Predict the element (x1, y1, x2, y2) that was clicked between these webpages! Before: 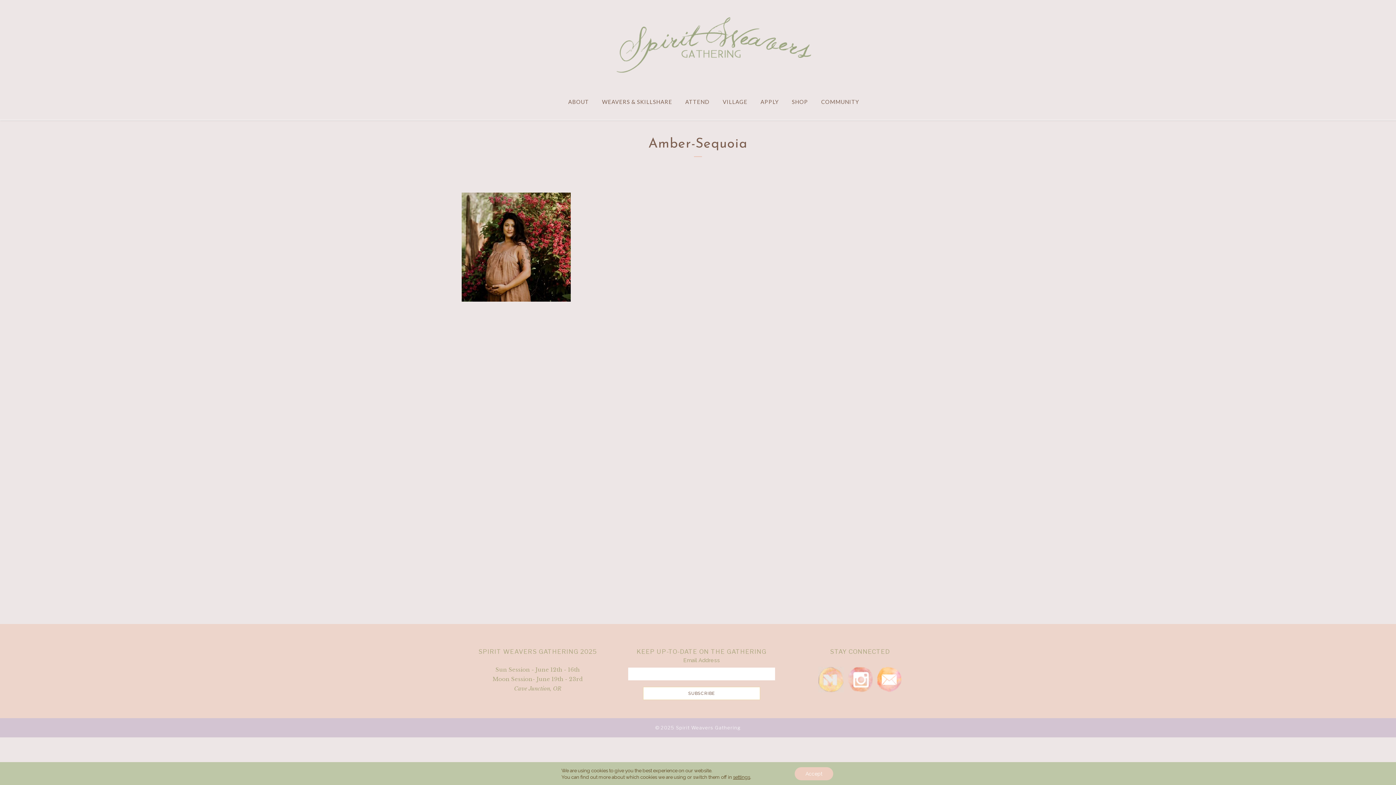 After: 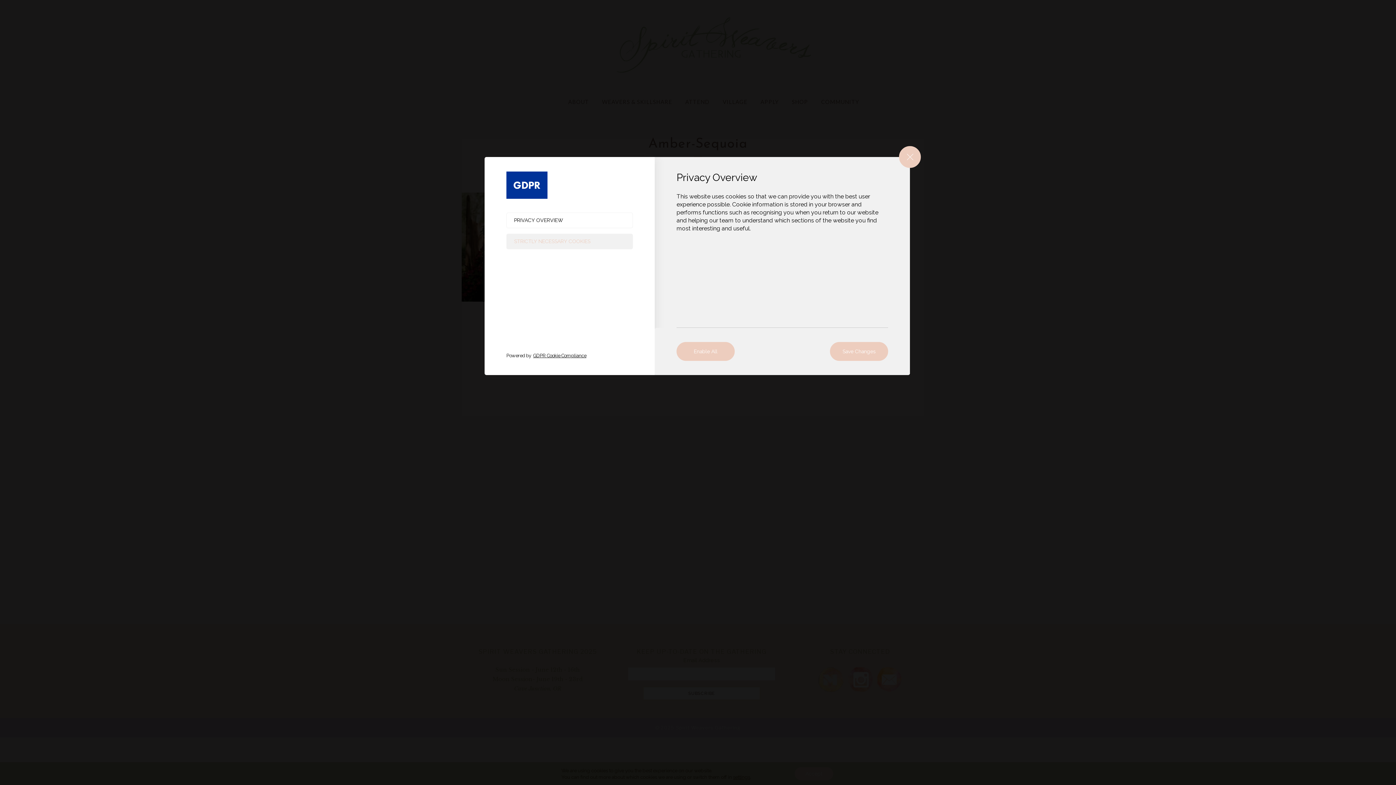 Action: label: settings bbox: (733, 774, 750, 780)